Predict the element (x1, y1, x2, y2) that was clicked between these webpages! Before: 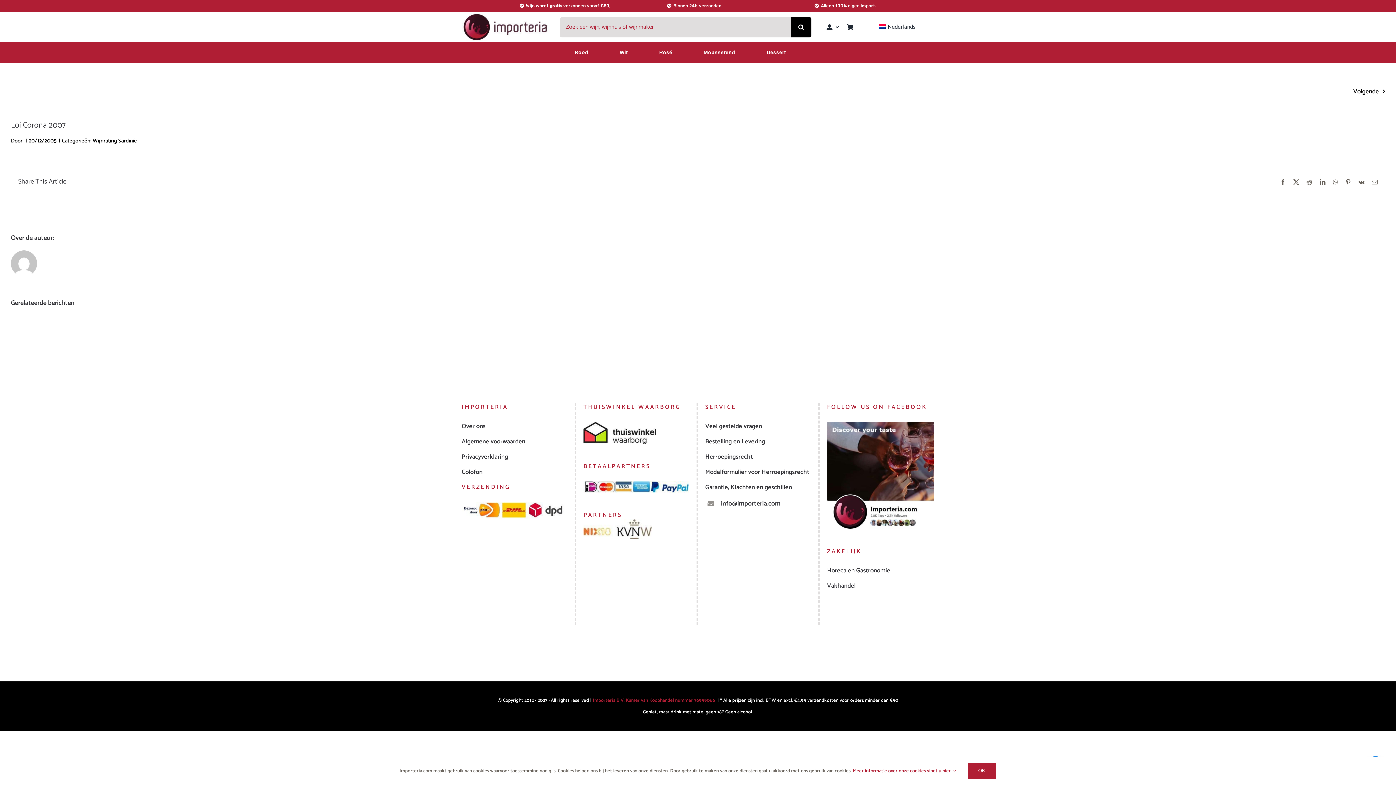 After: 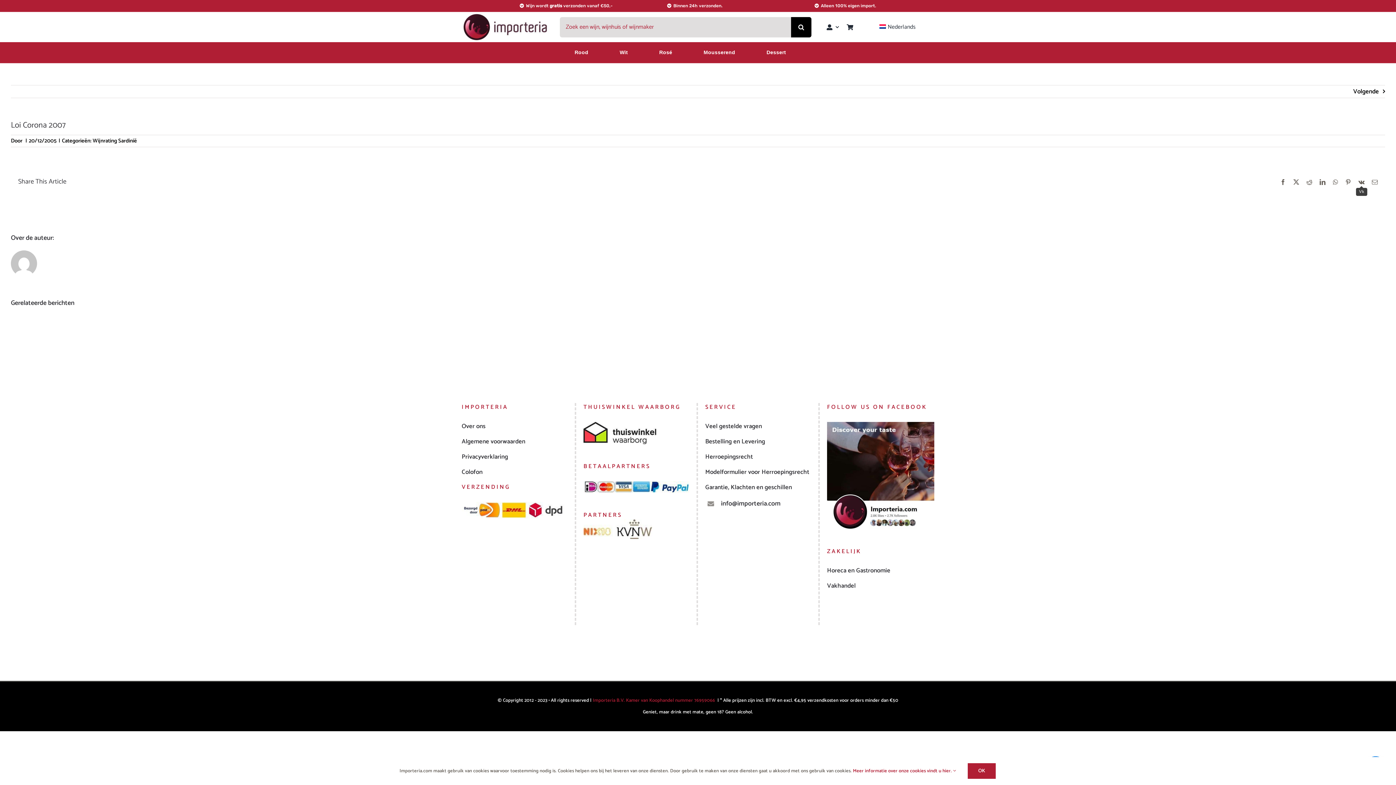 Action: label: Vk bbox: (1358, 179, 1365, 185)